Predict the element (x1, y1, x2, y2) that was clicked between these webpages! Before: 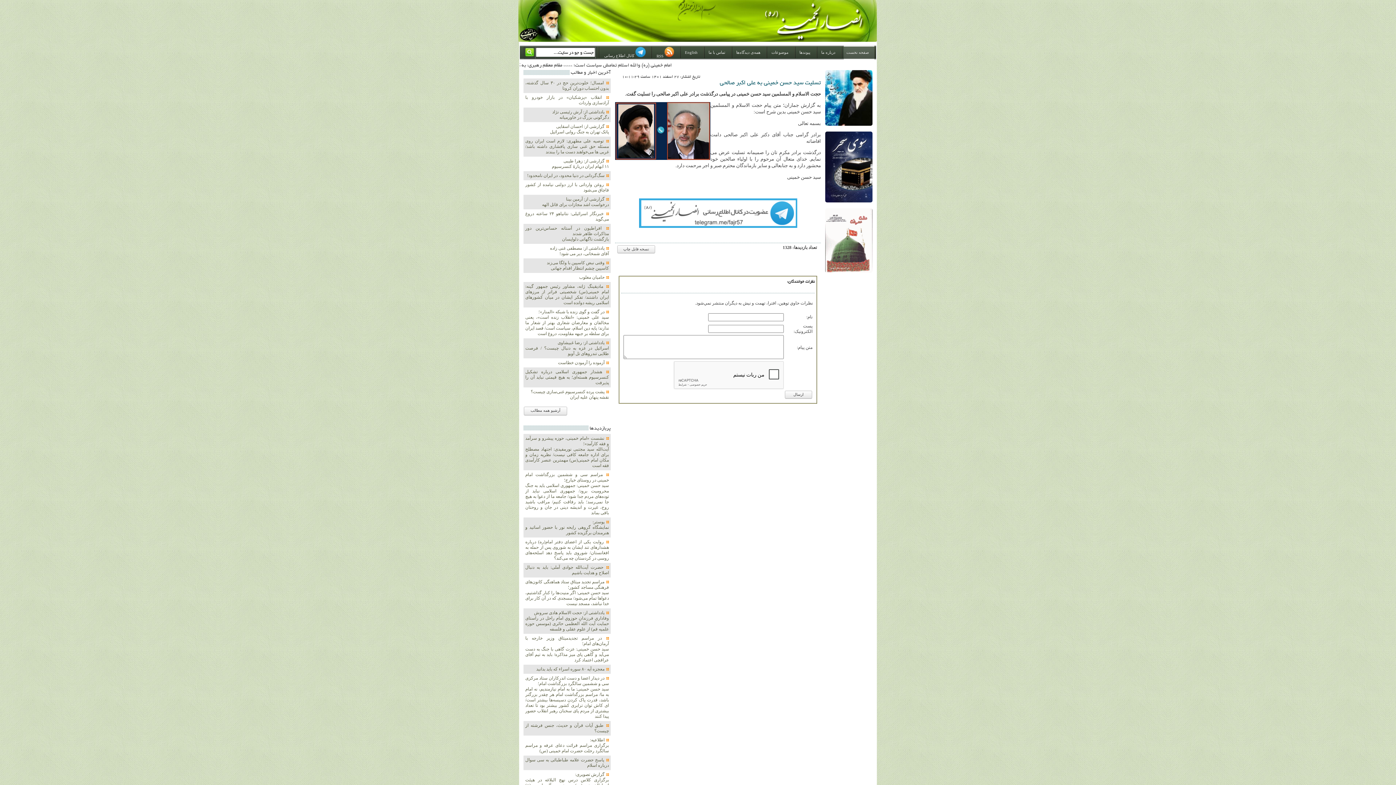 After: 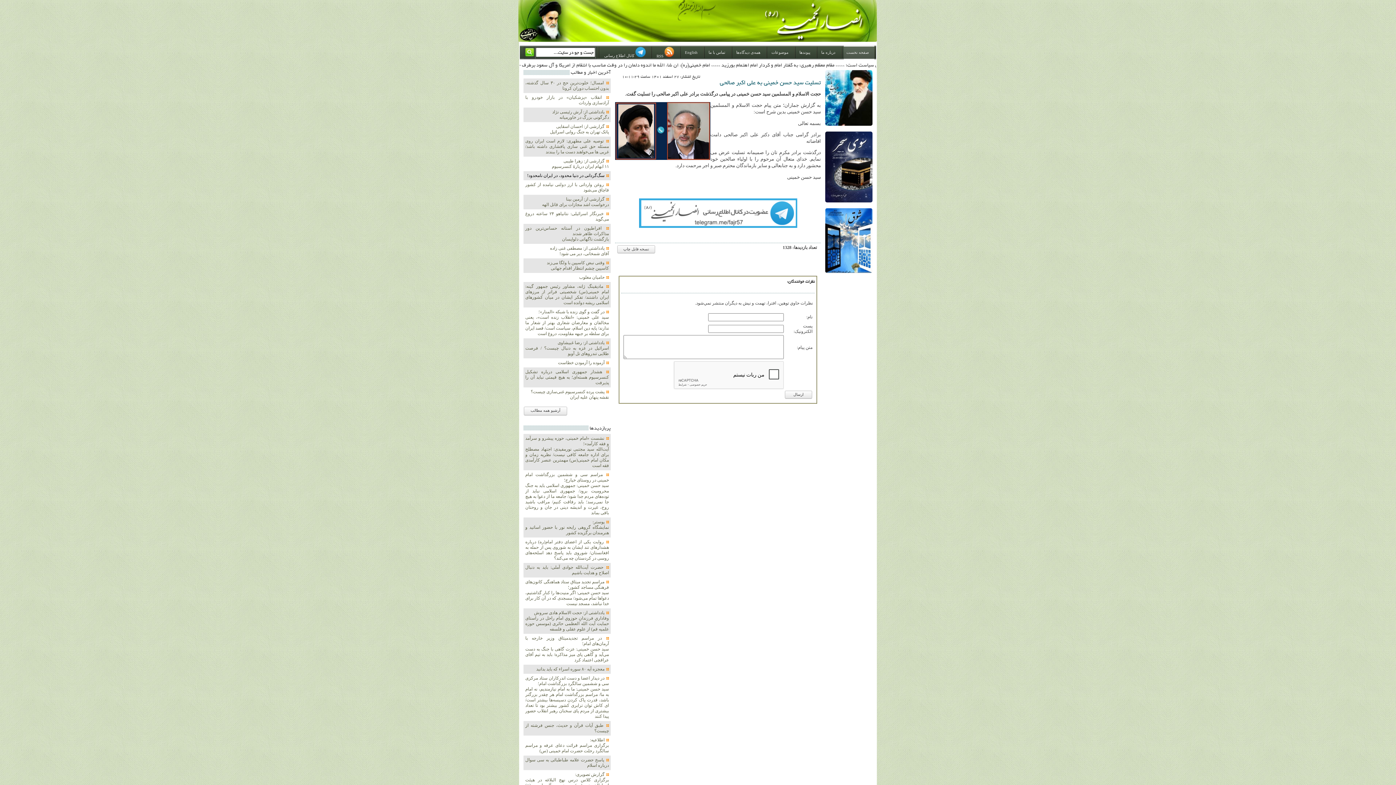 Action: bbox: (527, 173, 609, 178) label:  سگ‌گردانی در دنیا محدود، در ایران نامحدود!